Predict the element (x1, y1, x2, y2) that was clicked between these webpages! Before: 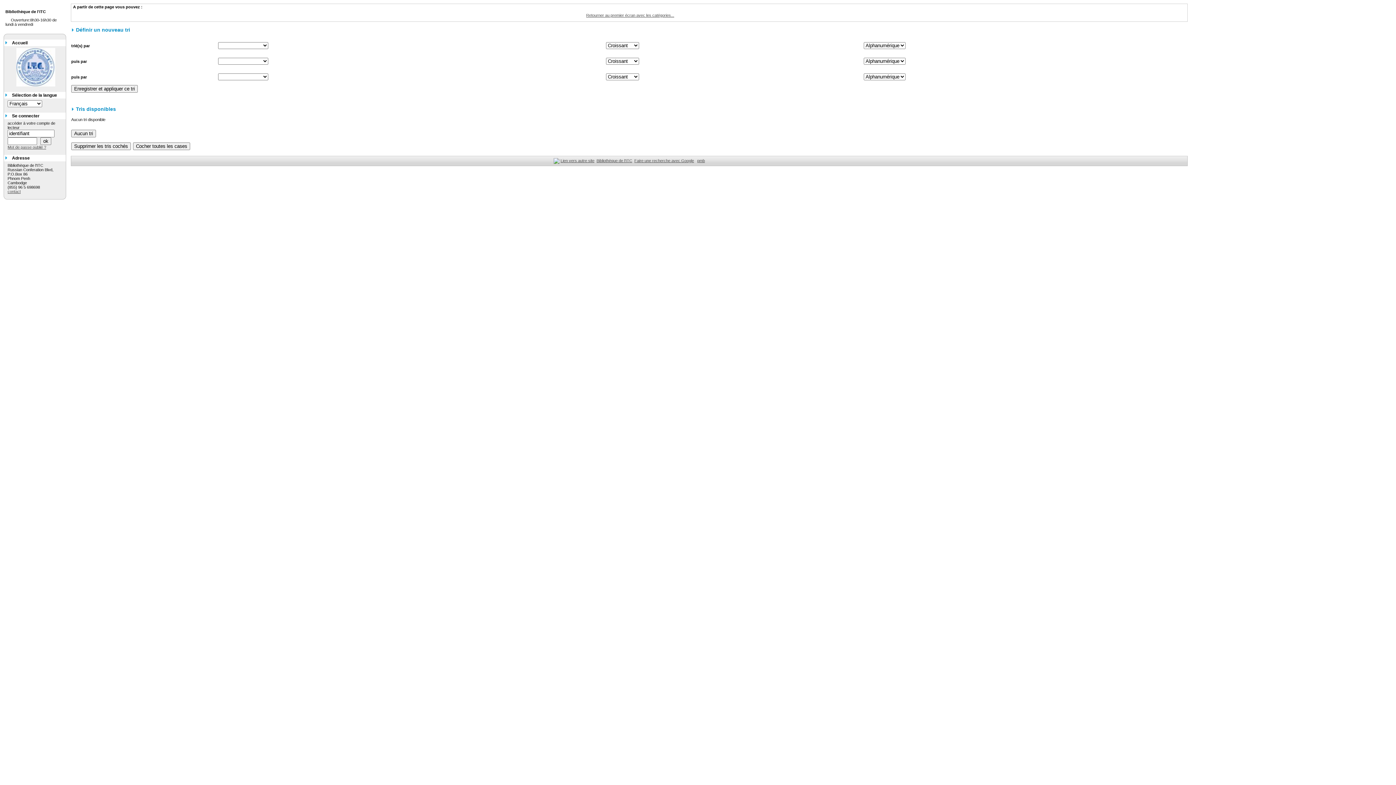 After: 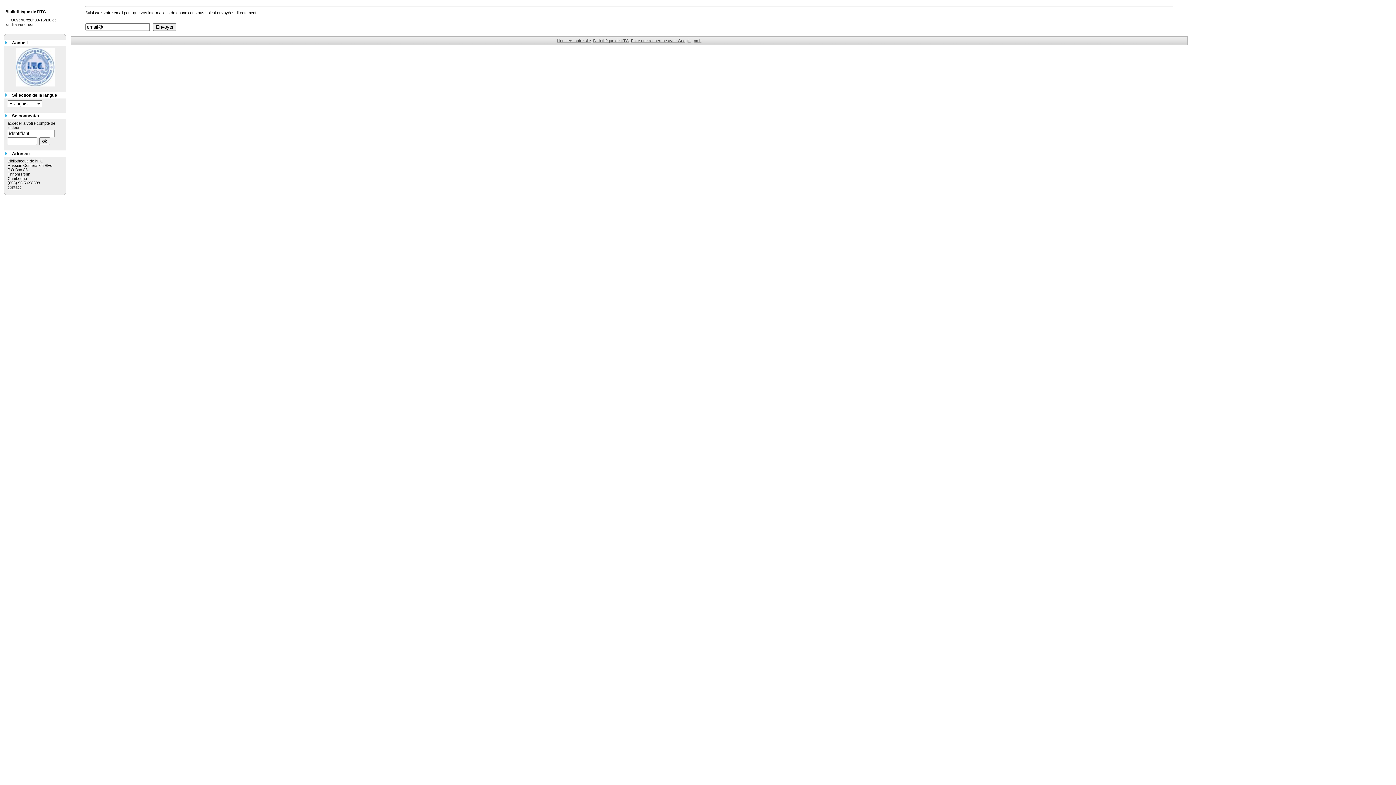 Action: bbox: (7, 145, 46, 149) label: Mot de passe oublié ?